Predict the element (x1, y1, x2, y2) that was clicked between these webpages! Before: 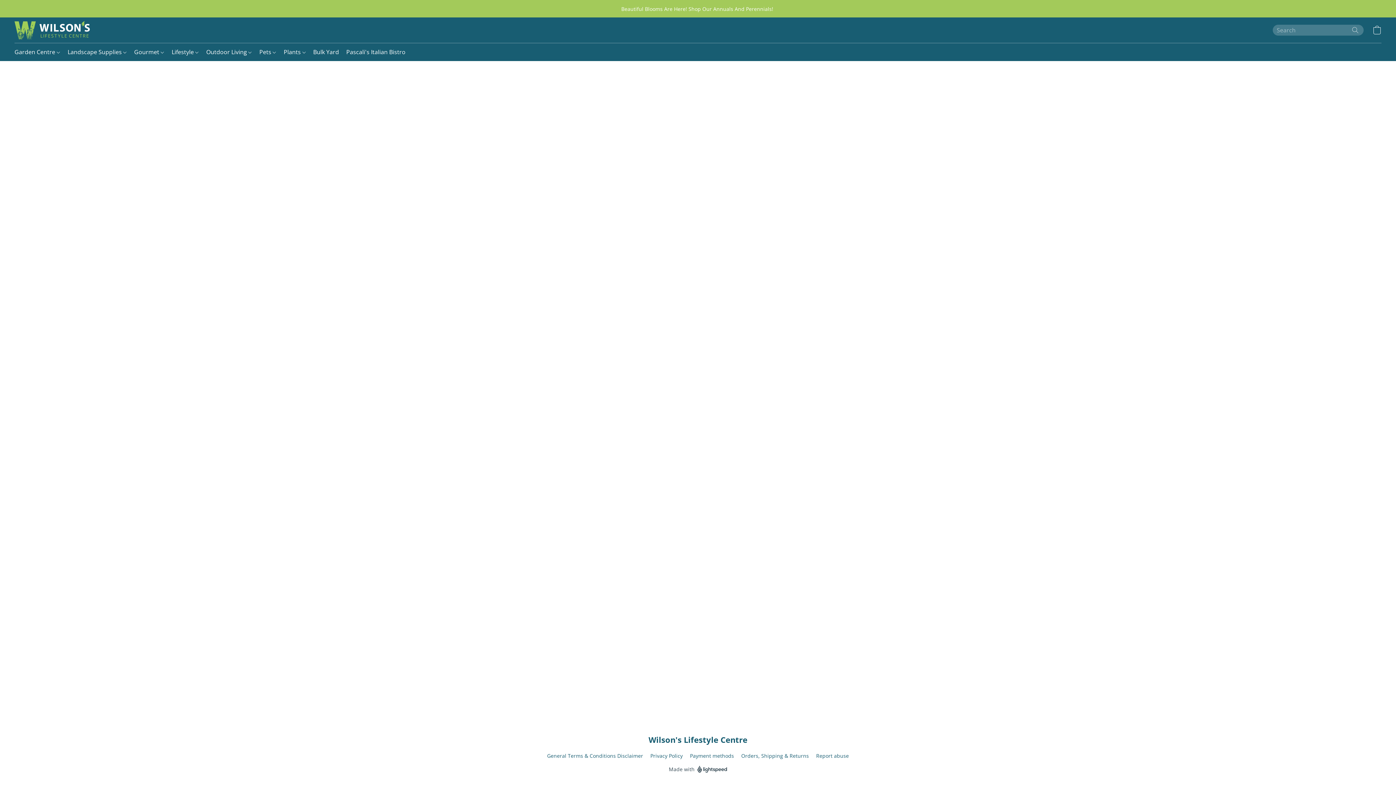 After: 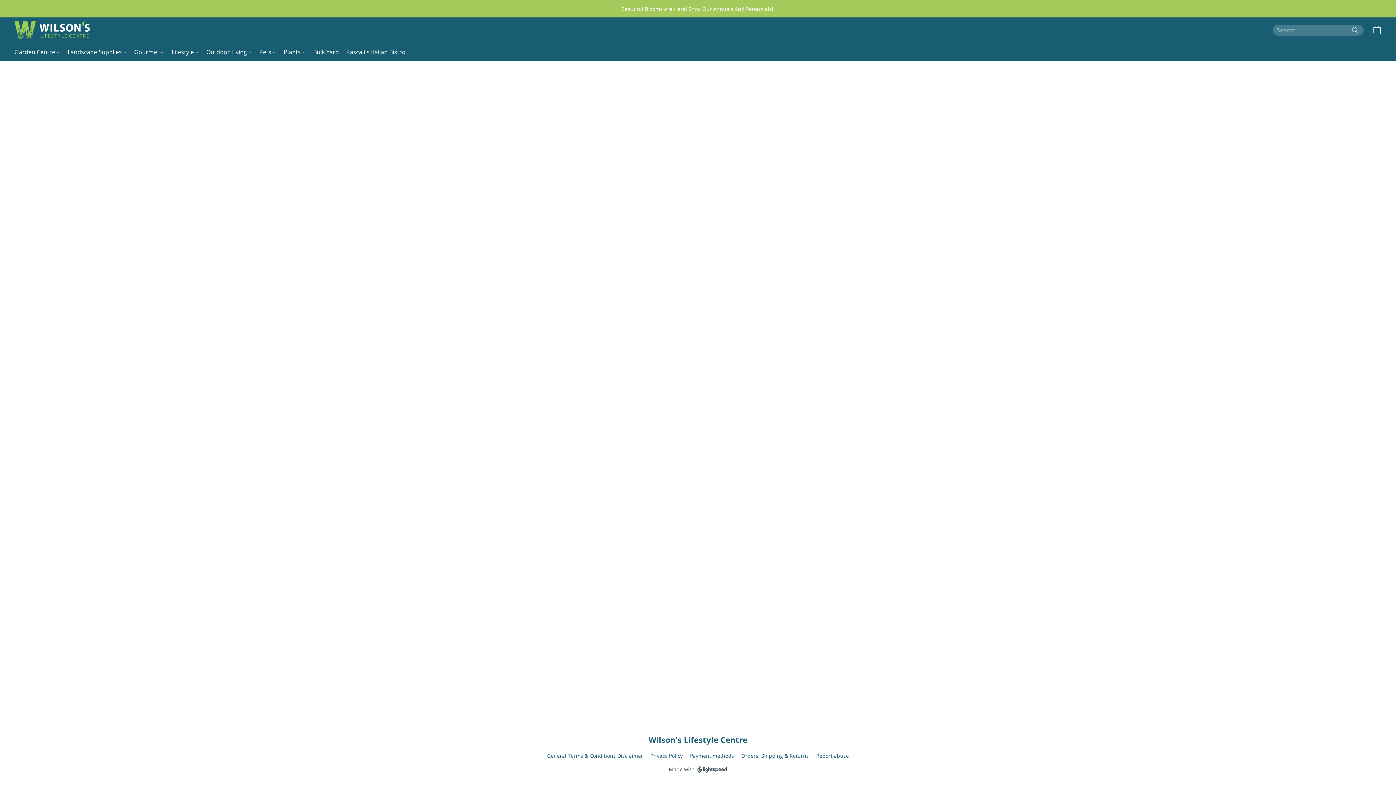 Action: label: Gourmet bbox: (130, 45, 168, 58)